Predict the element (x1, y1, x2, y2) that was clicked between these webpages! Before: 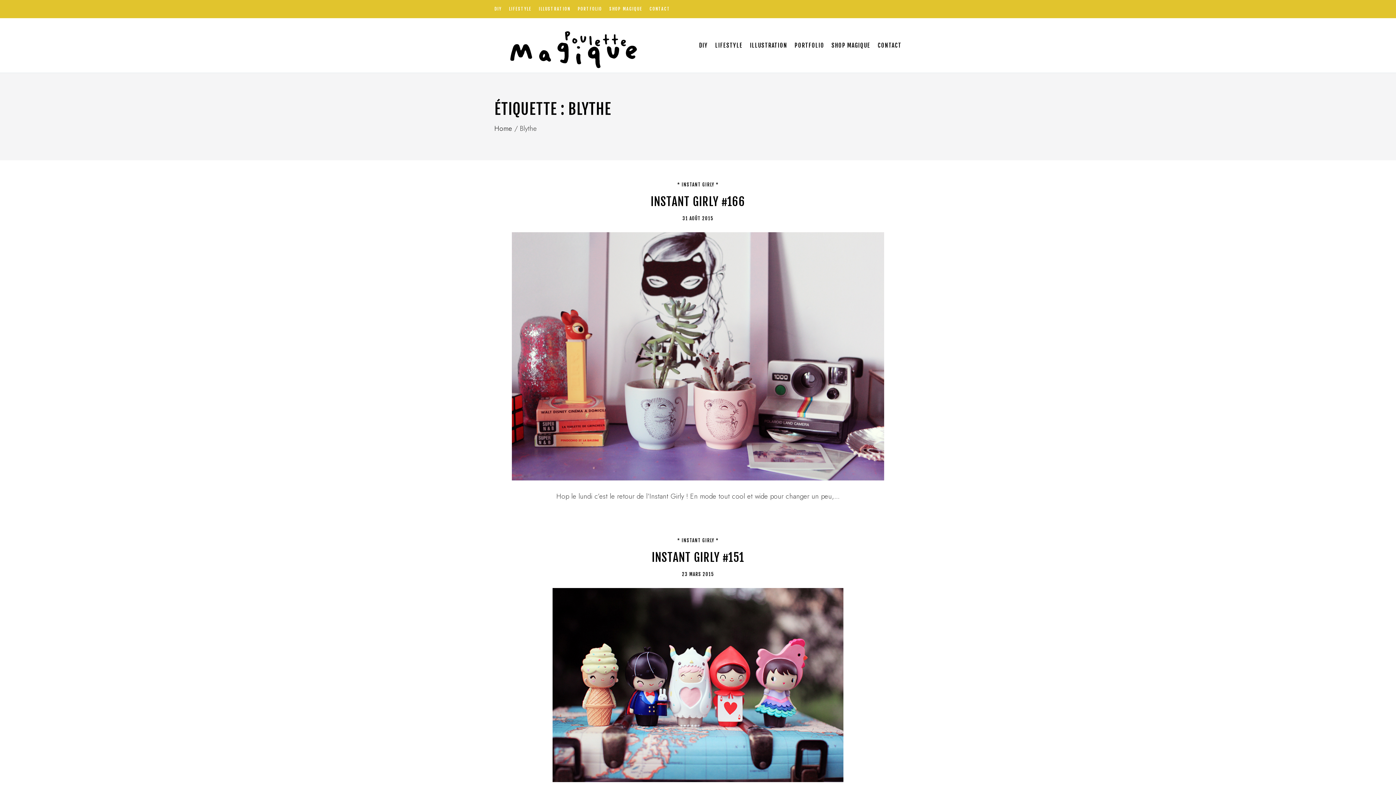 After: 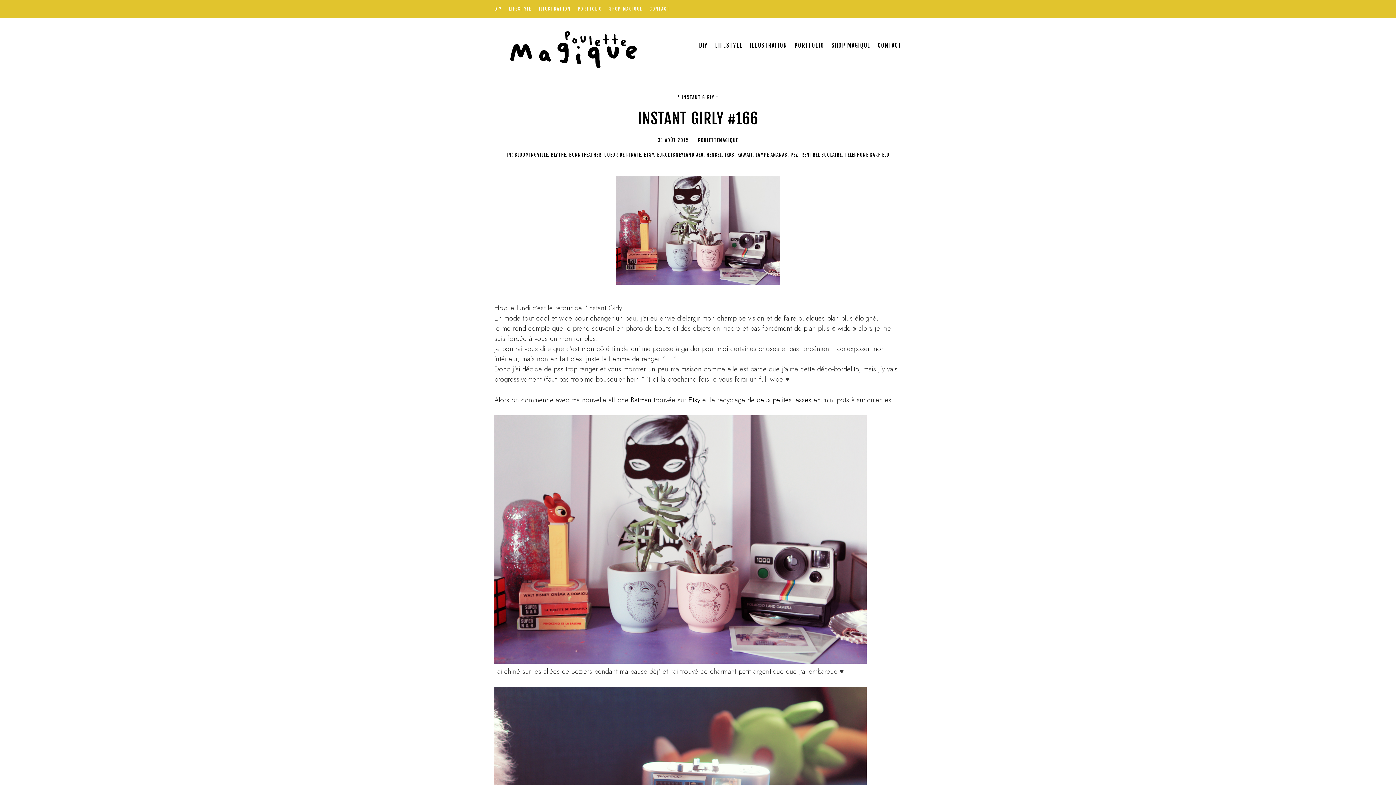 Action: bbox: (650, 194, 745, 209) label: INSTANT GIRLY #166